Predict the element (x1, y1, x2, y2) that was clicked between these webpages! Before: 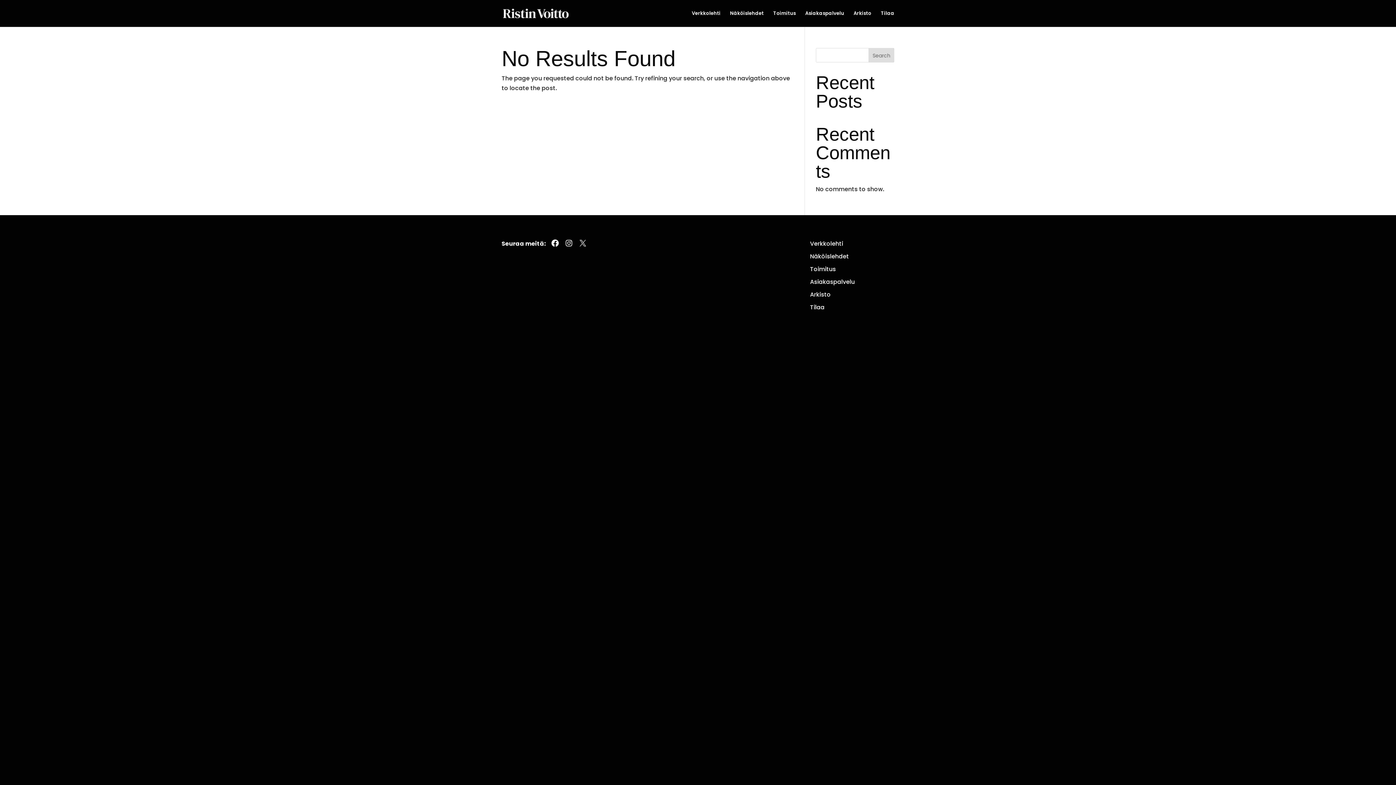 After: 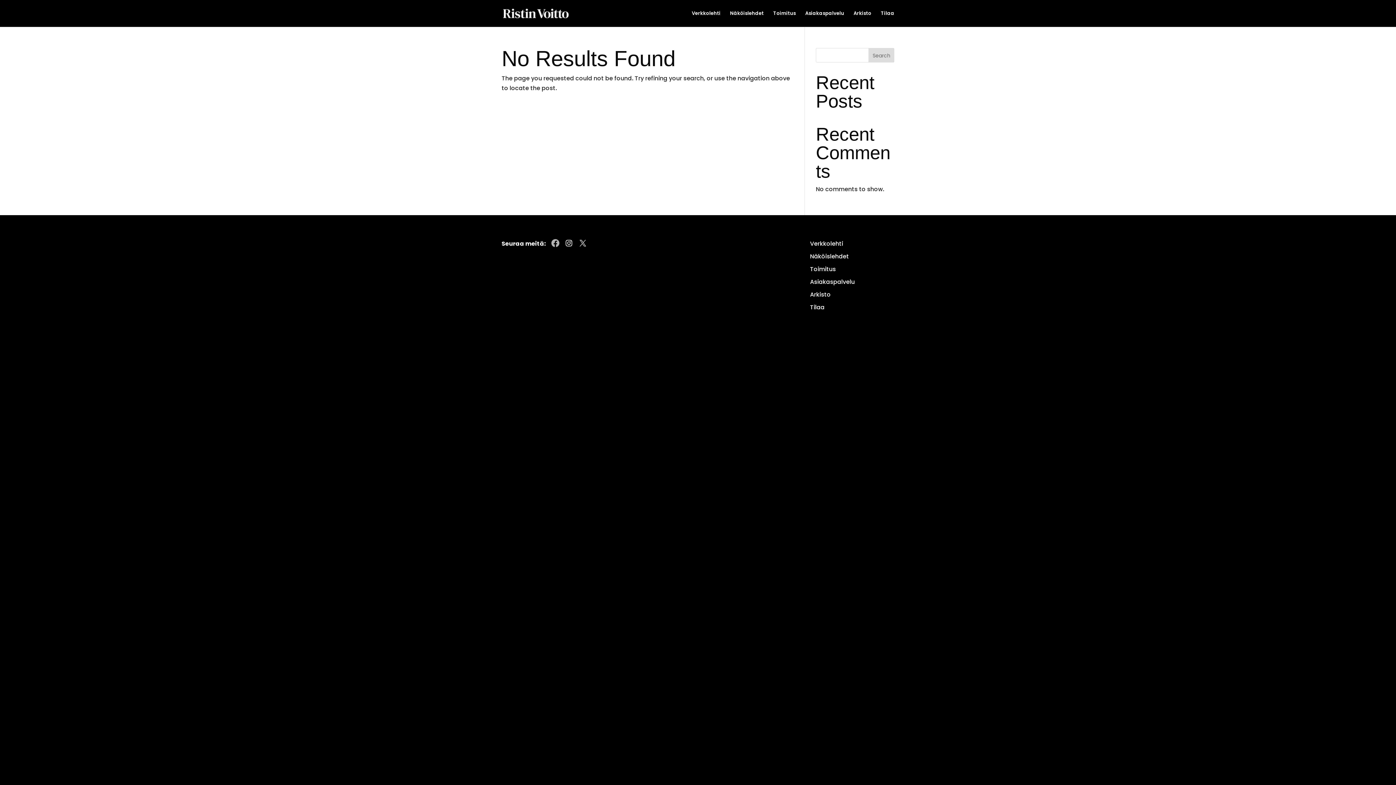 Action: label: Facebook bbox: (550, 238, 559, 247)